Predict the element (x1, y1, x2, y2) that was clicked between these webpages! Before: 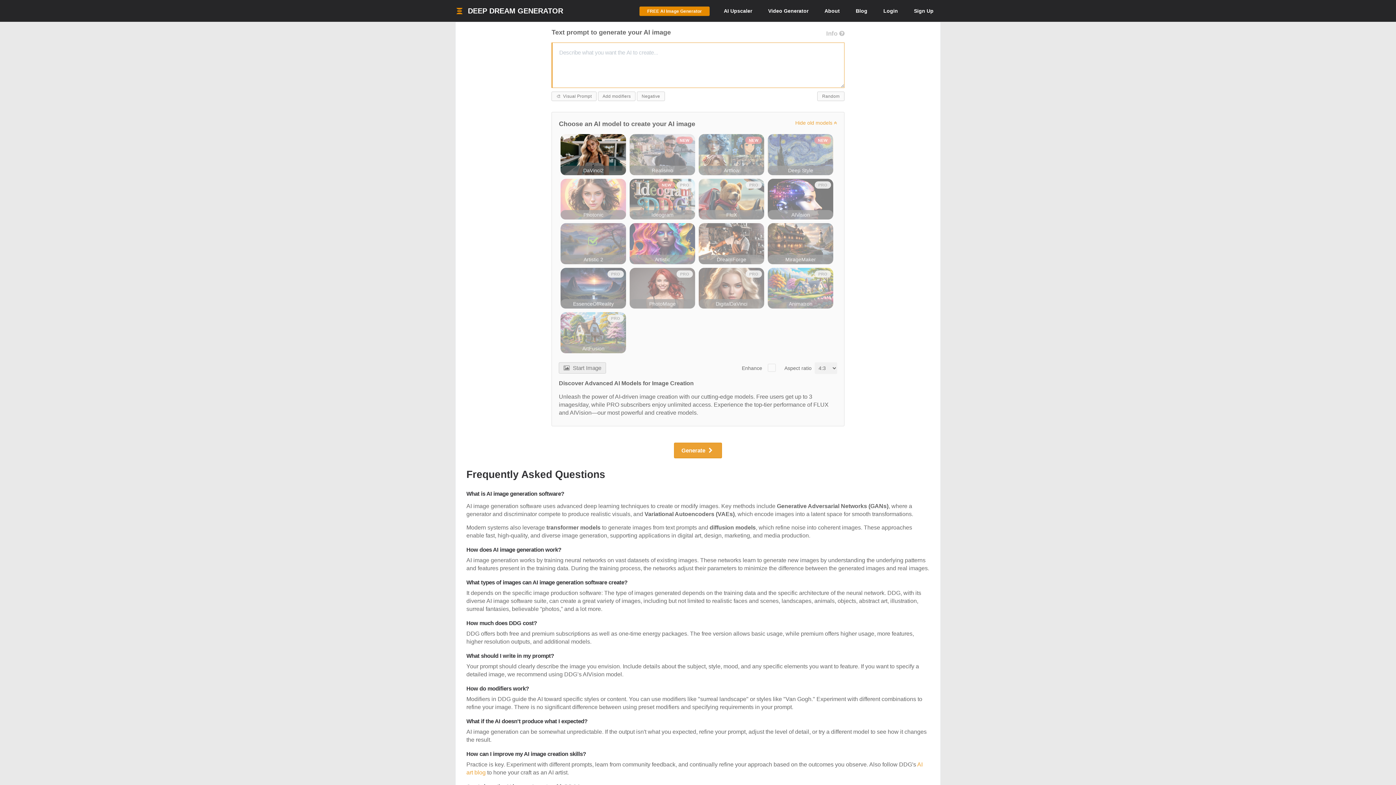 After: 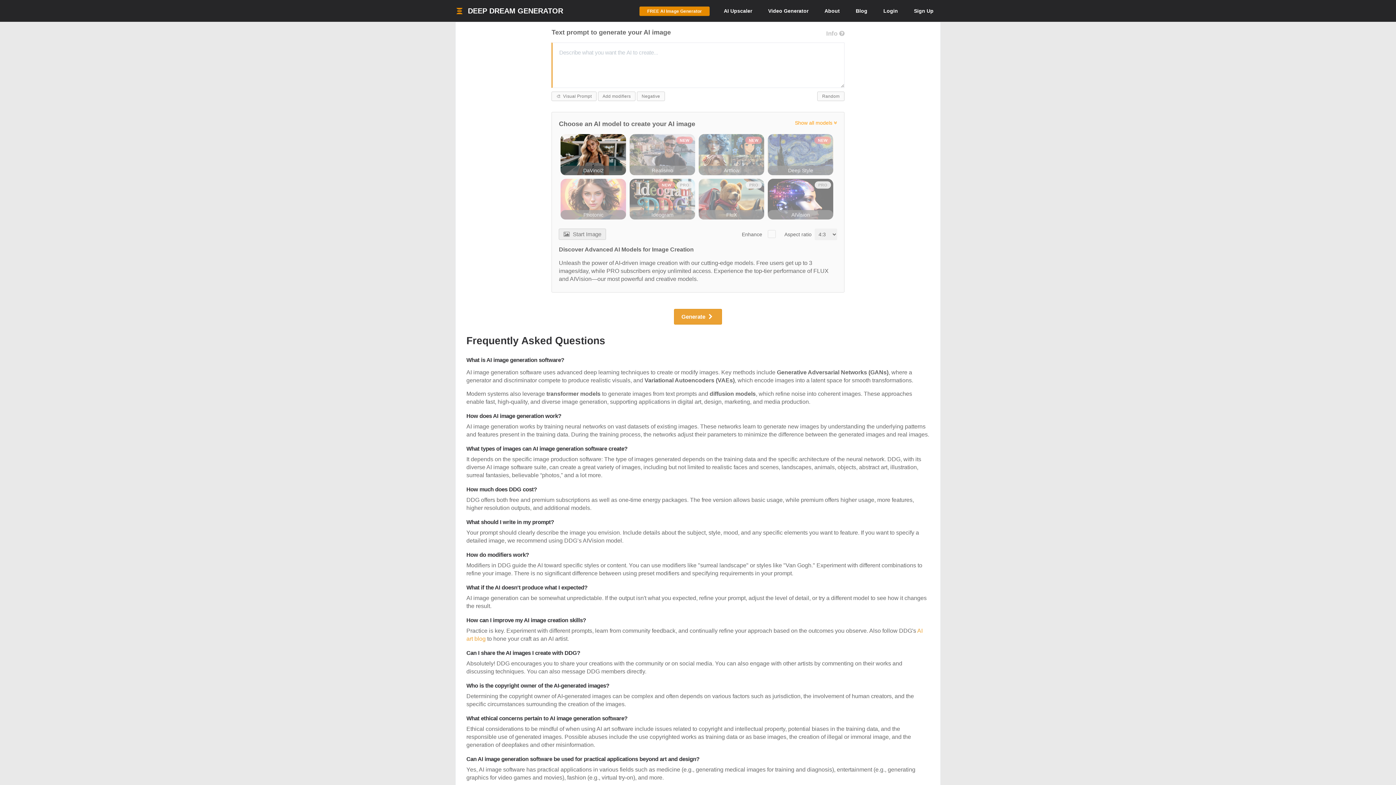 Action: bbox: (795, 119, 837, 126) label: Hide old models 